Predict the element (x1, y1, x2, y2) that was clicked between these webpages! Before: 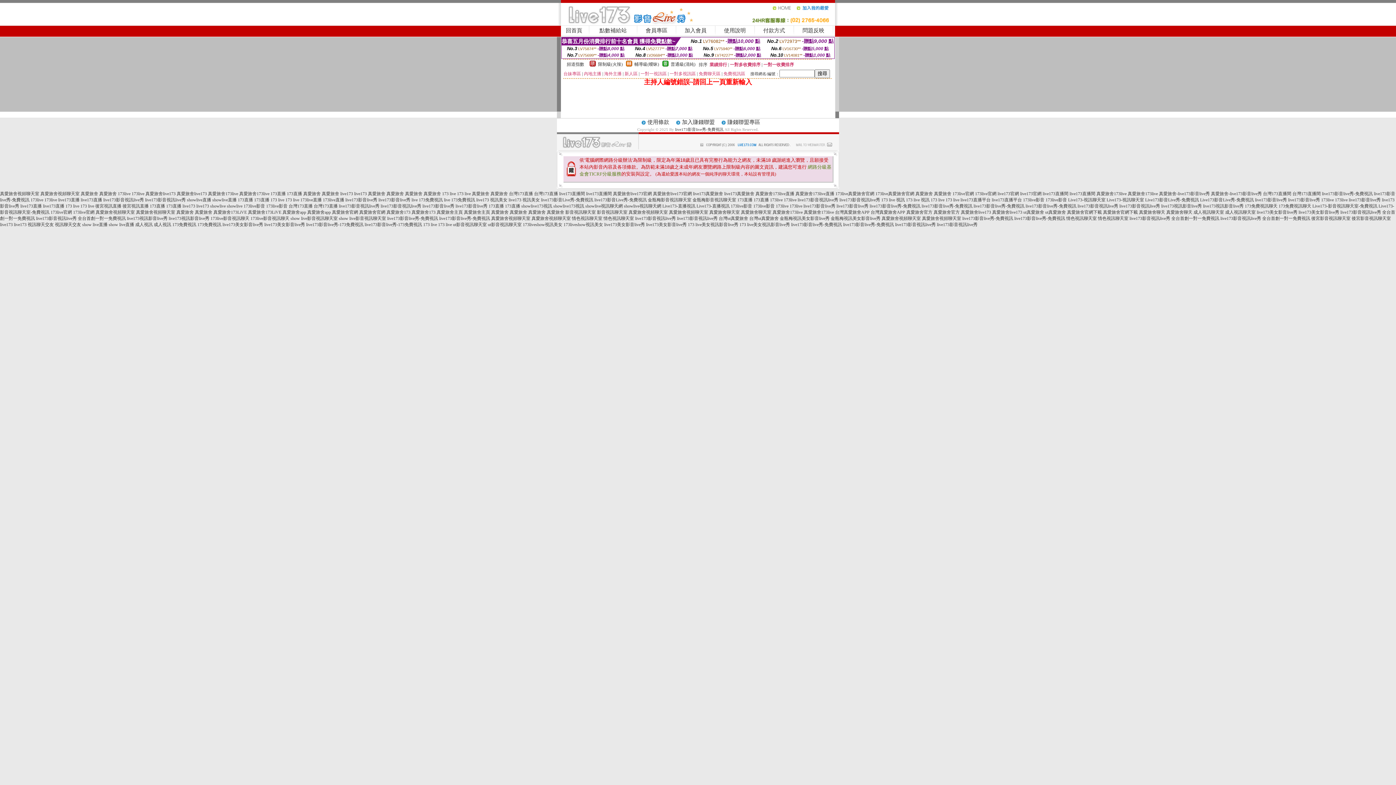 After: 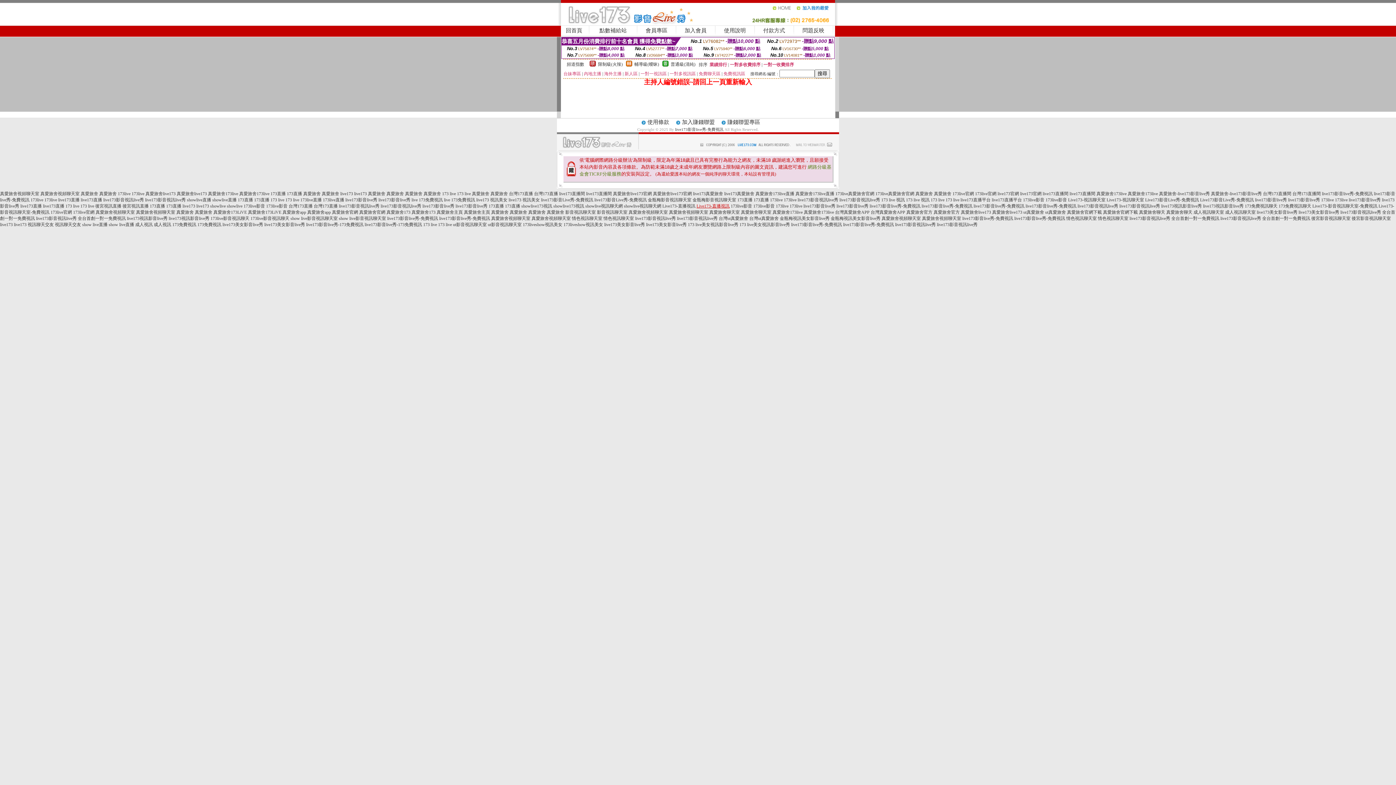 Action: label: Live173-直播視訊 bbox: (696, 203, 729, 208)